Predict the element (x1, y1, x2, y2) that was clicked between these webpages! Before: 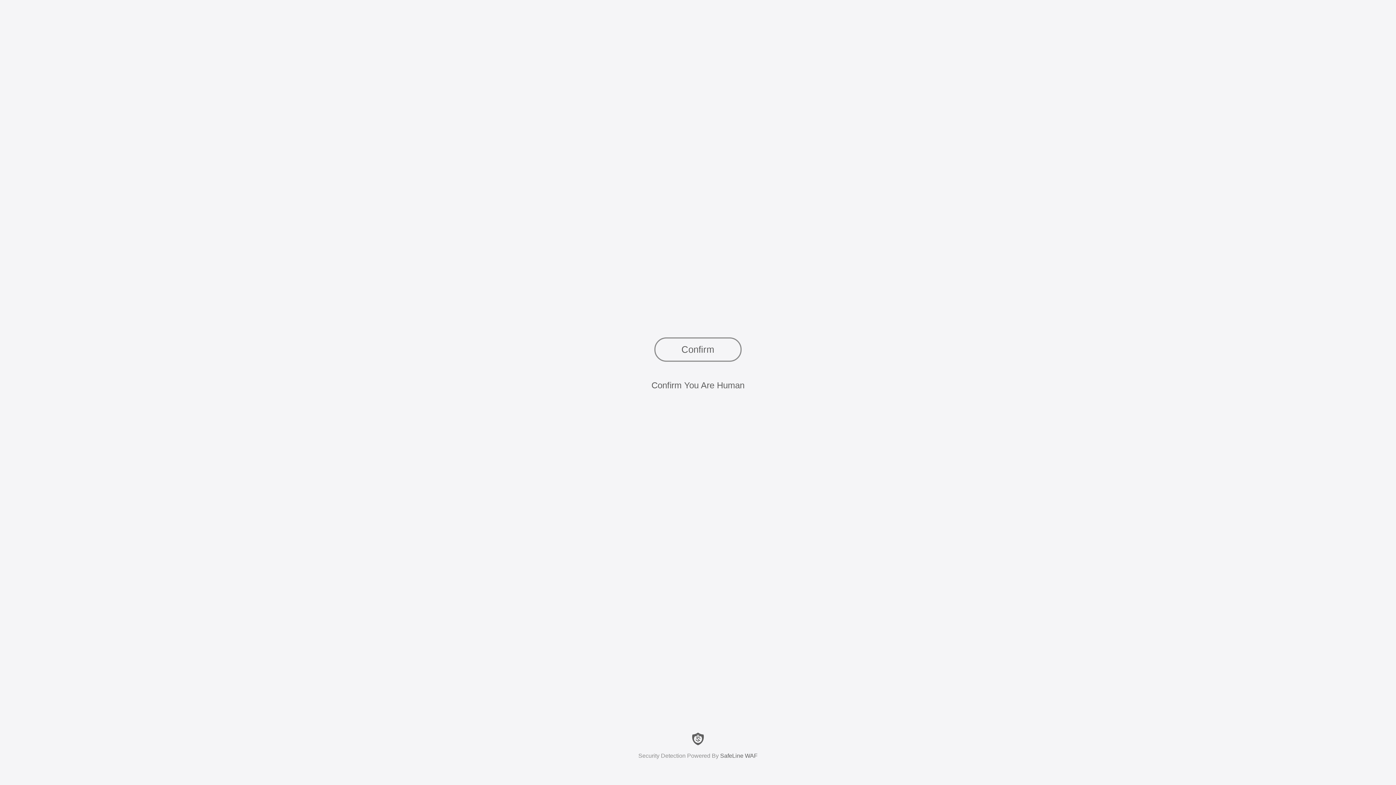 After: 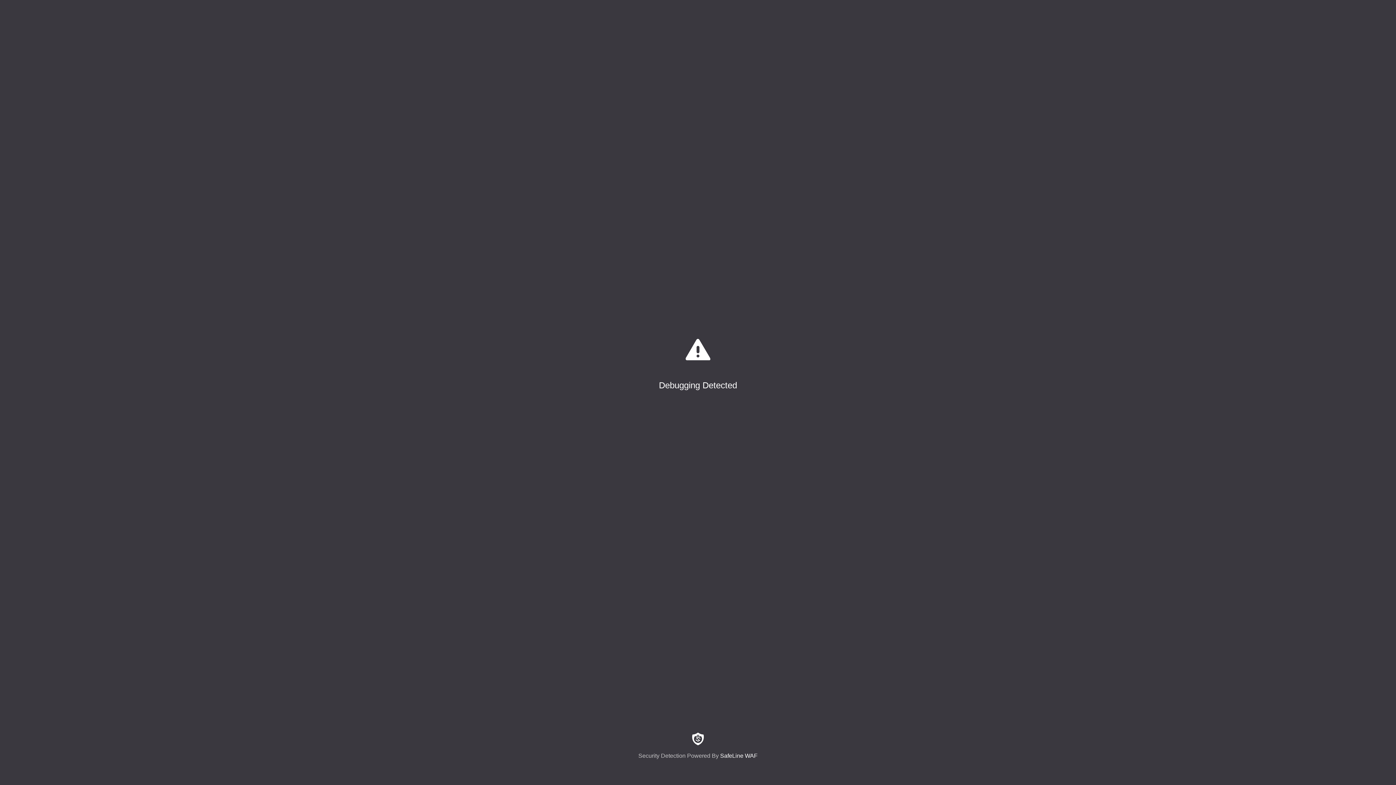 Action: bbox: (654, 337, 741, 361) label: Confirm